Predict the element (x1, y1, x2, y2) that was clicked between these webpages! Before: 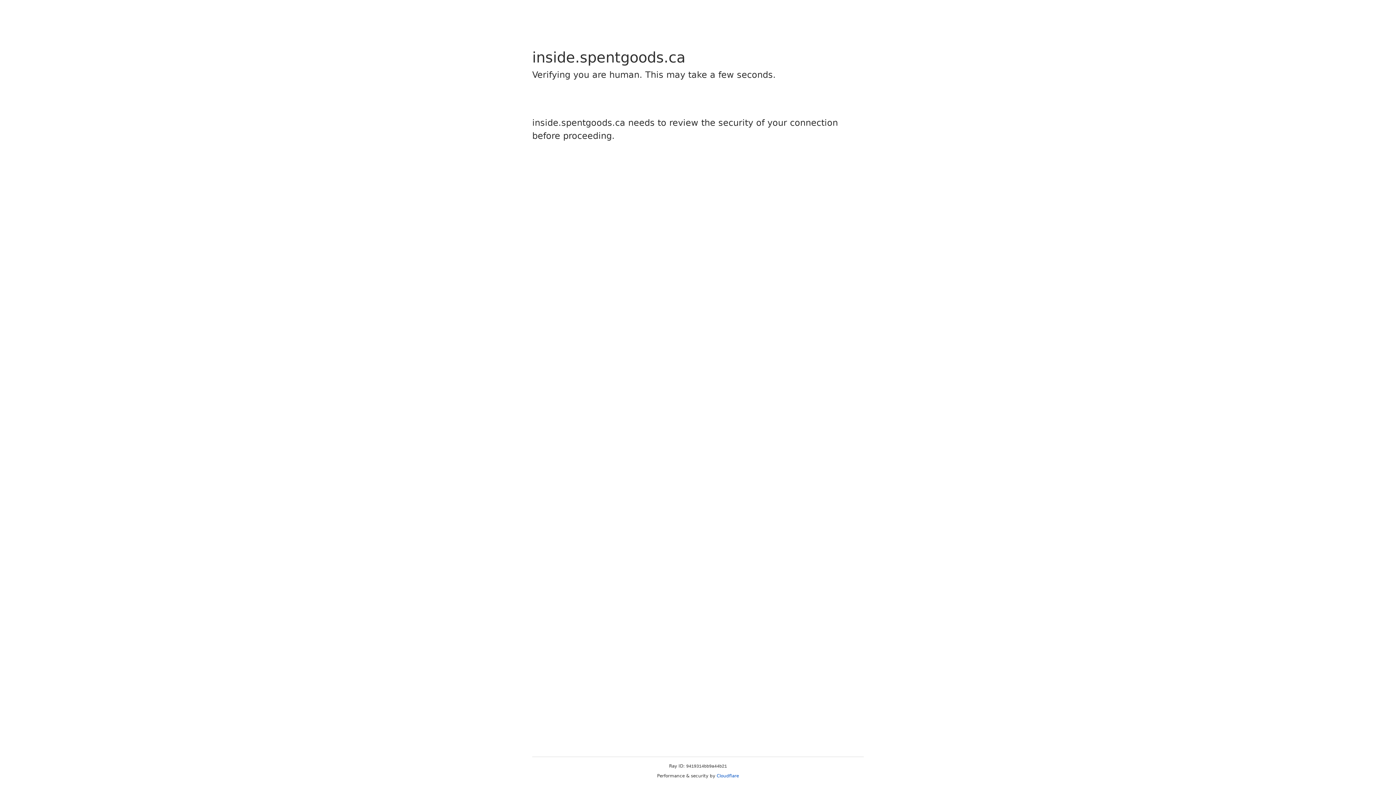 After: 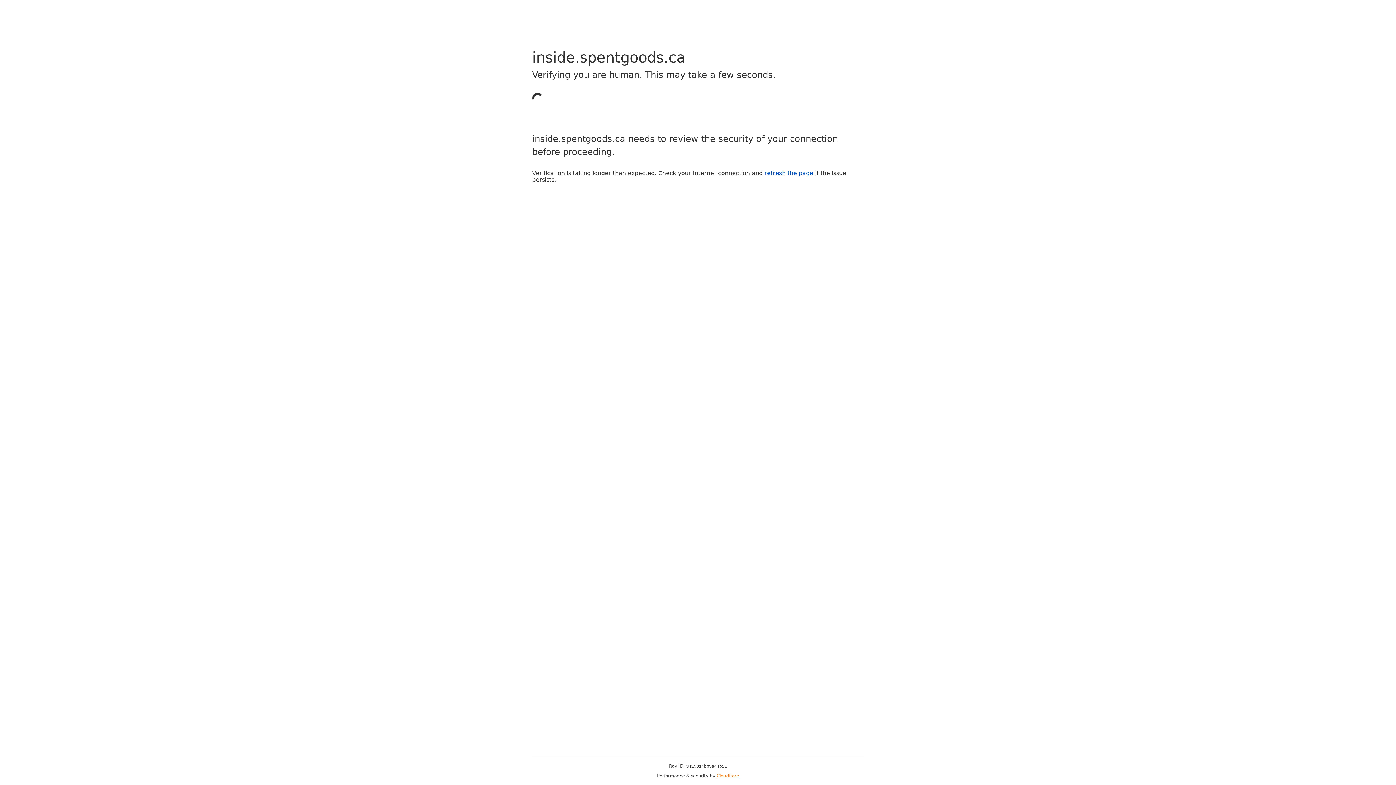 Action: bbox: (716, 773, 739, 778) label: Cloudflare